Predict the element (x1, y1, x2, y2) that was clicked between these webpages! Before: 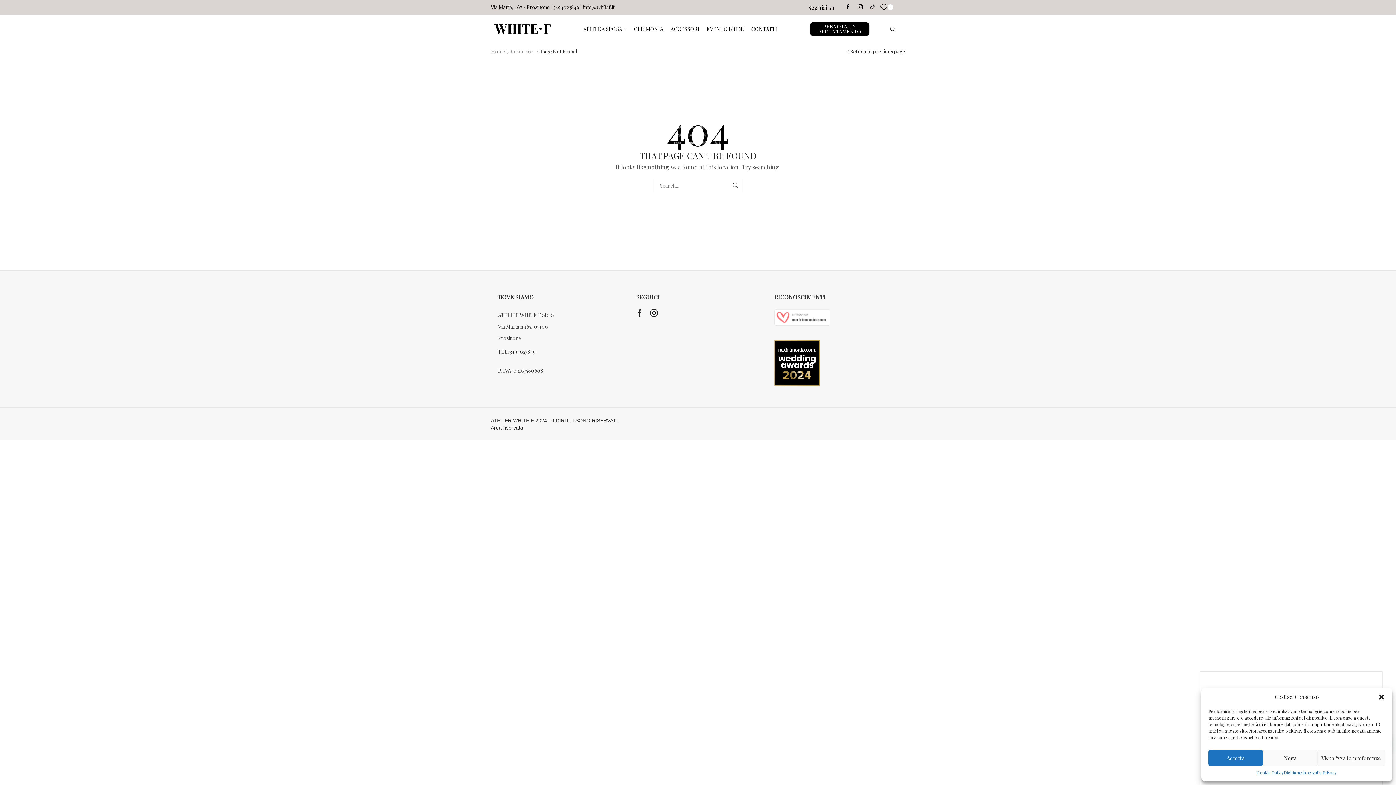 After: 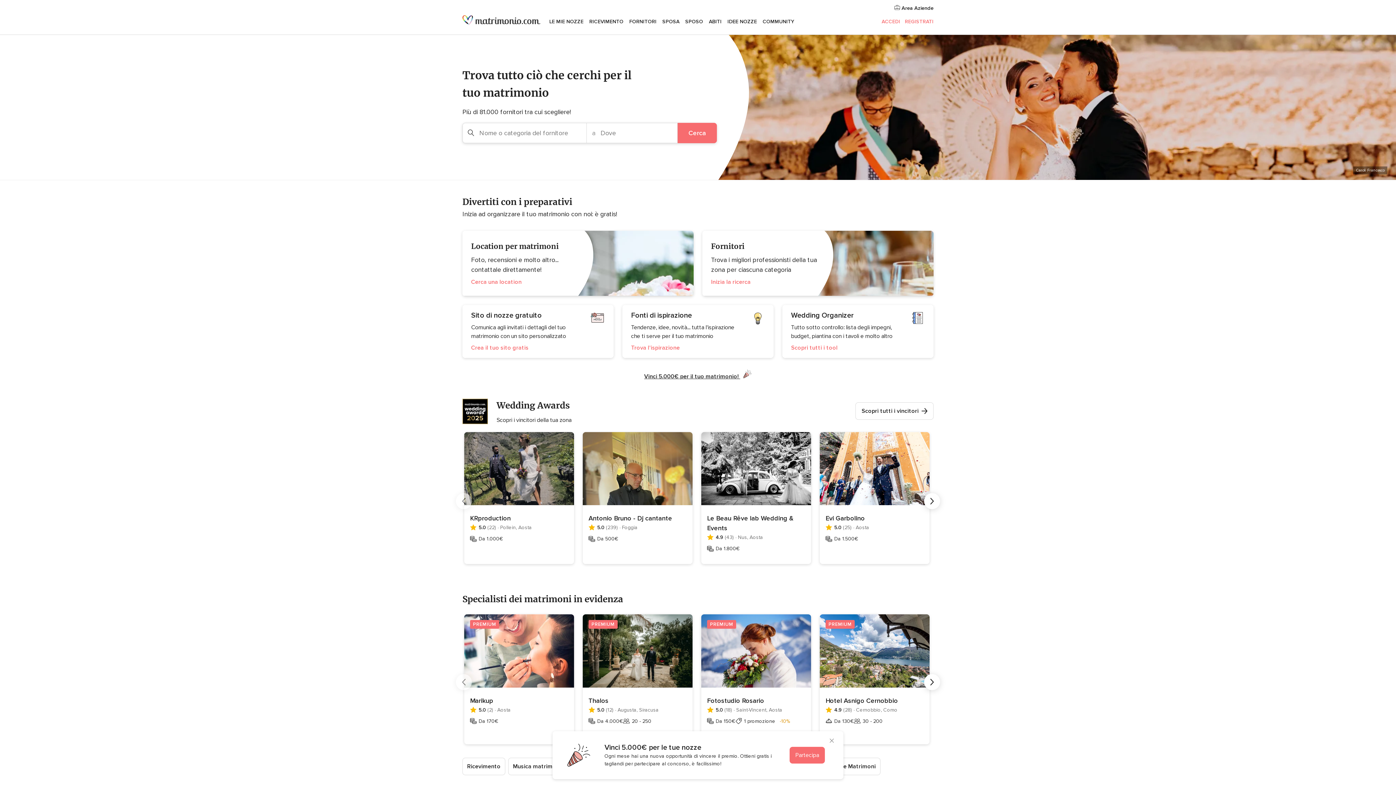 Action: bbox: (774, 314, 830, 320)